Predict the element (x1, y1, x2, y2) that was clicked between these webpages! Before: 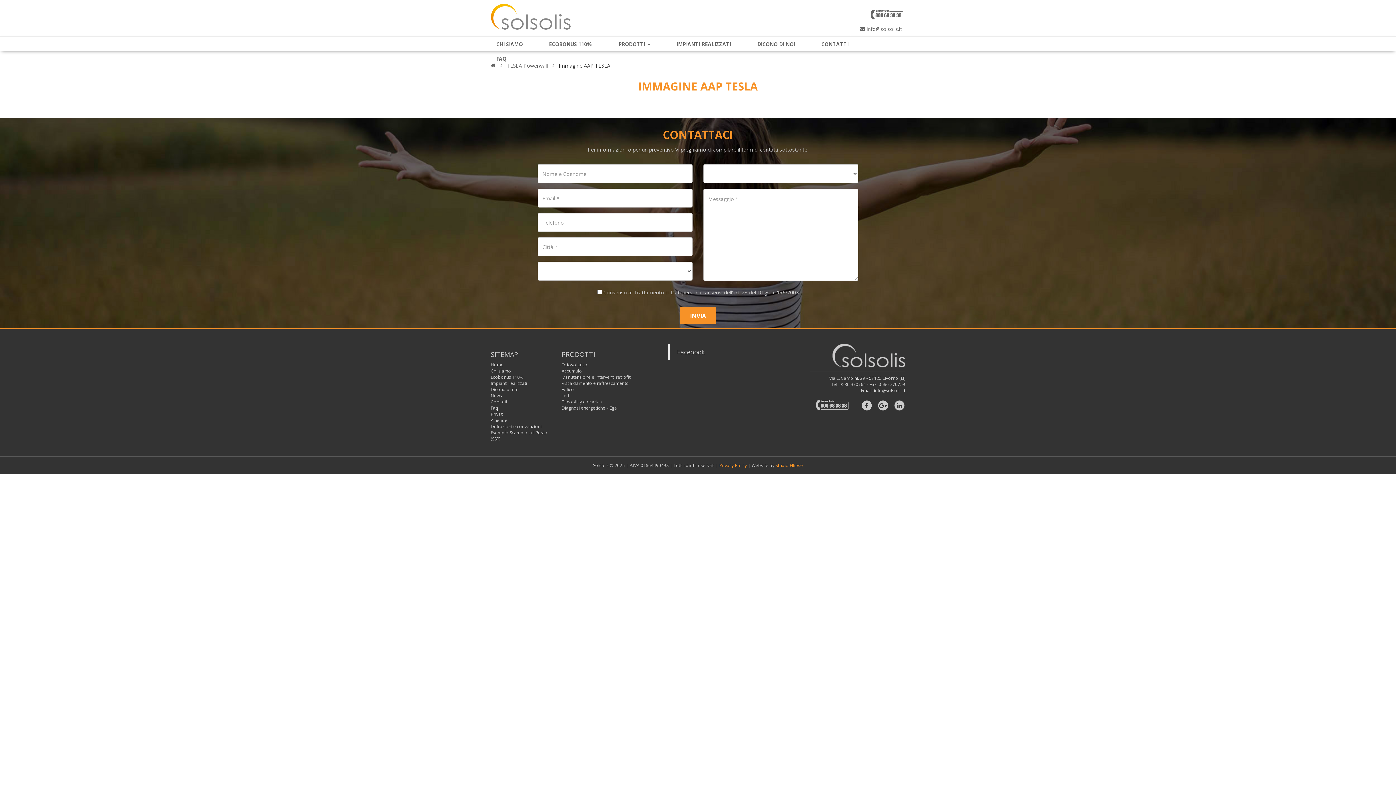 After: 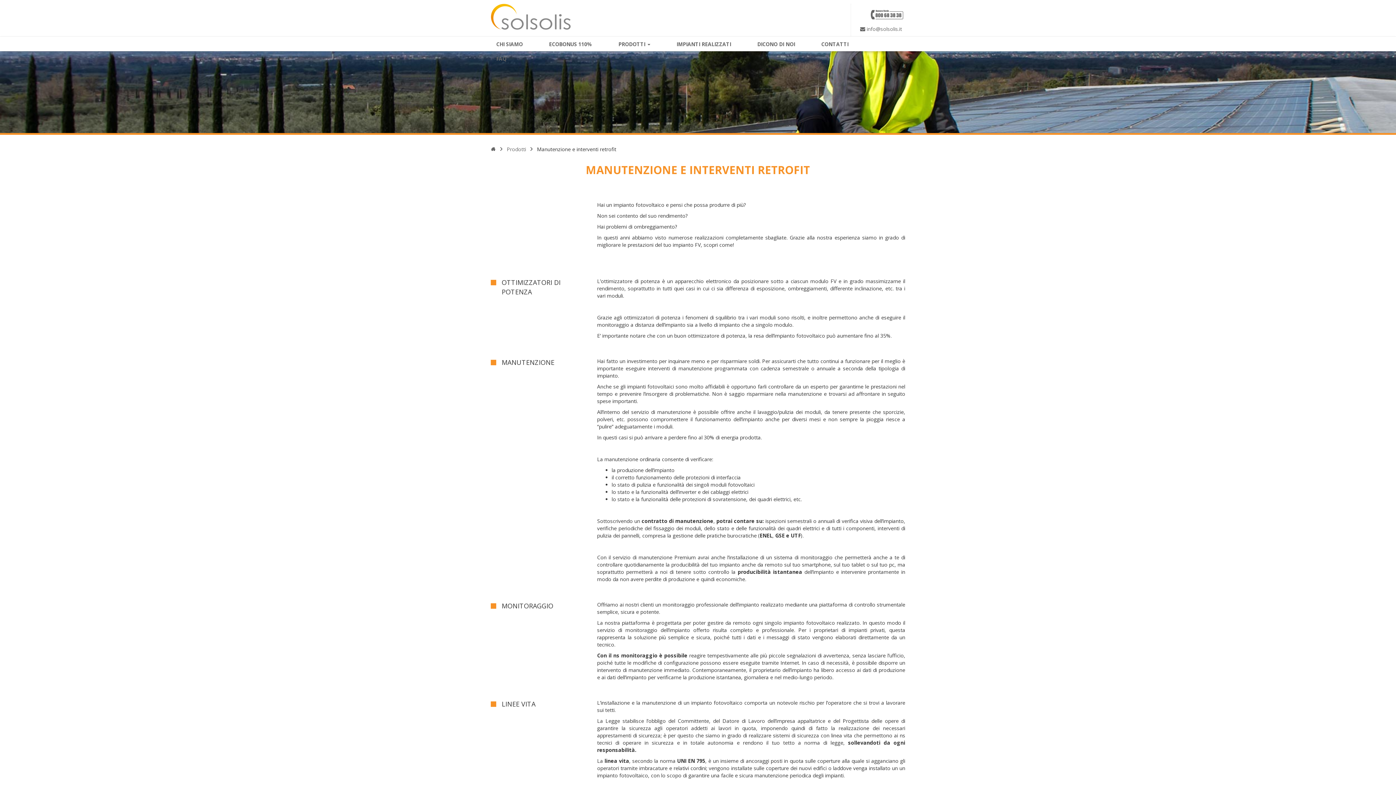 Action: bbox: (561, 374, 630, 380) label: Manutenzione e interventi retrofit